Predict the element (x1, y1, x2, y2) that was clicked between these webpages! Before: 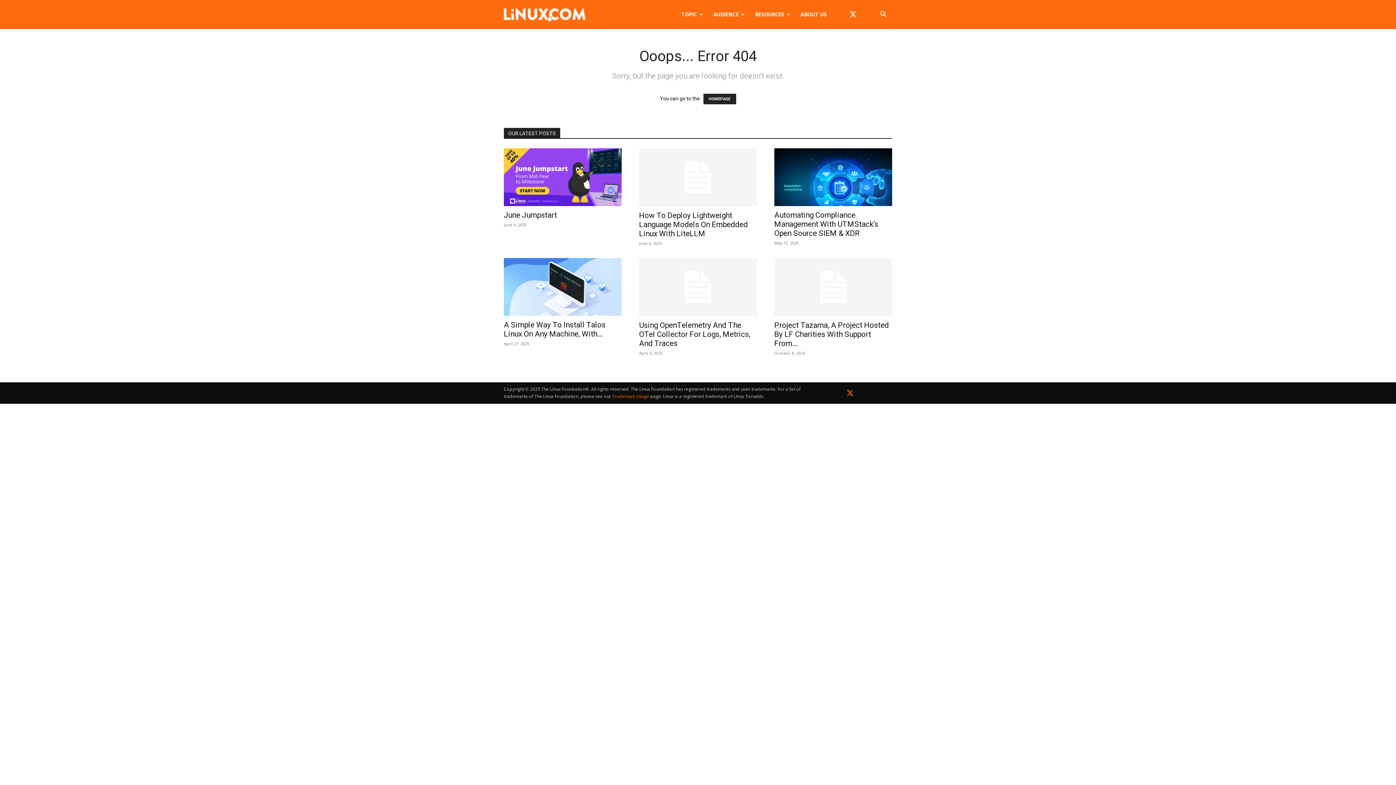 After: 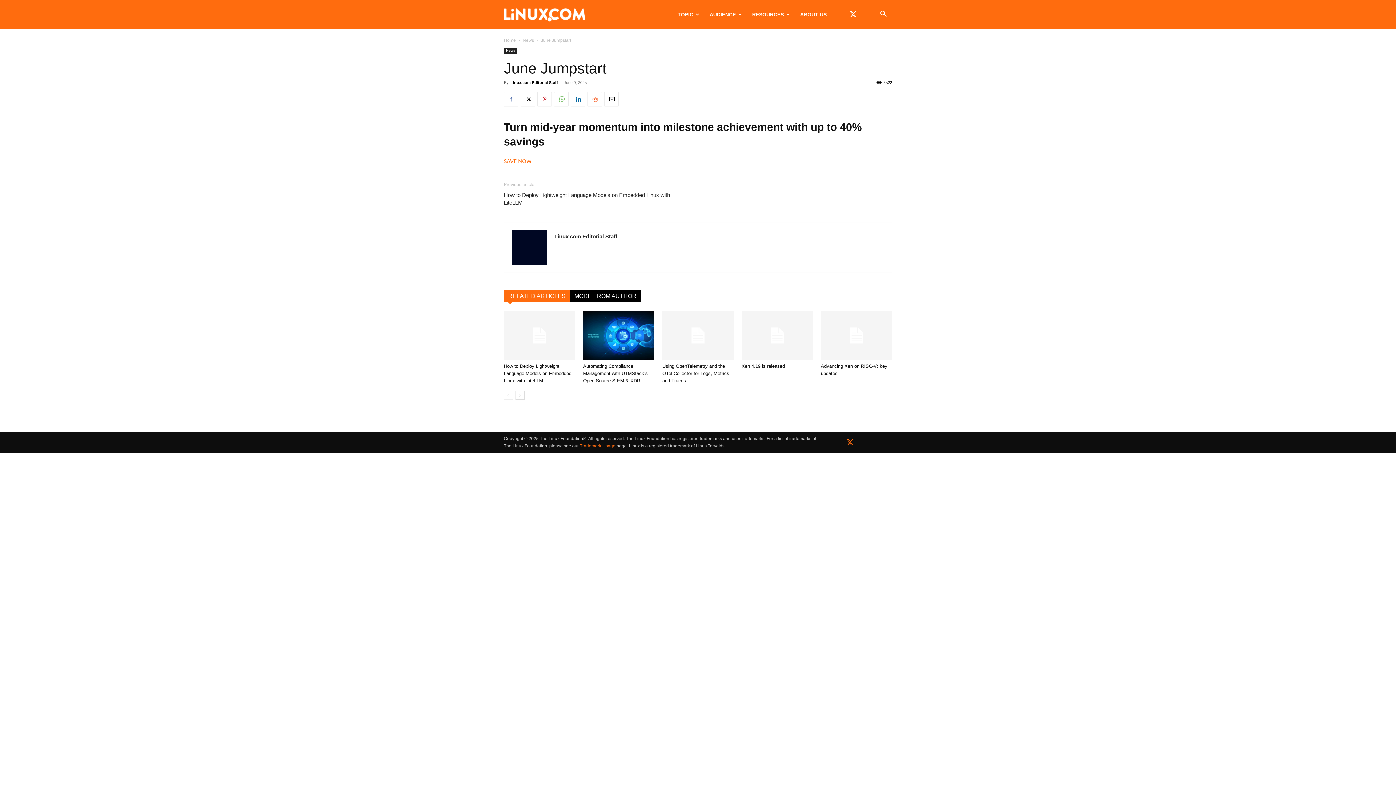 Action: label: June Jumpstart bbox: (504, 210, 557, 219)